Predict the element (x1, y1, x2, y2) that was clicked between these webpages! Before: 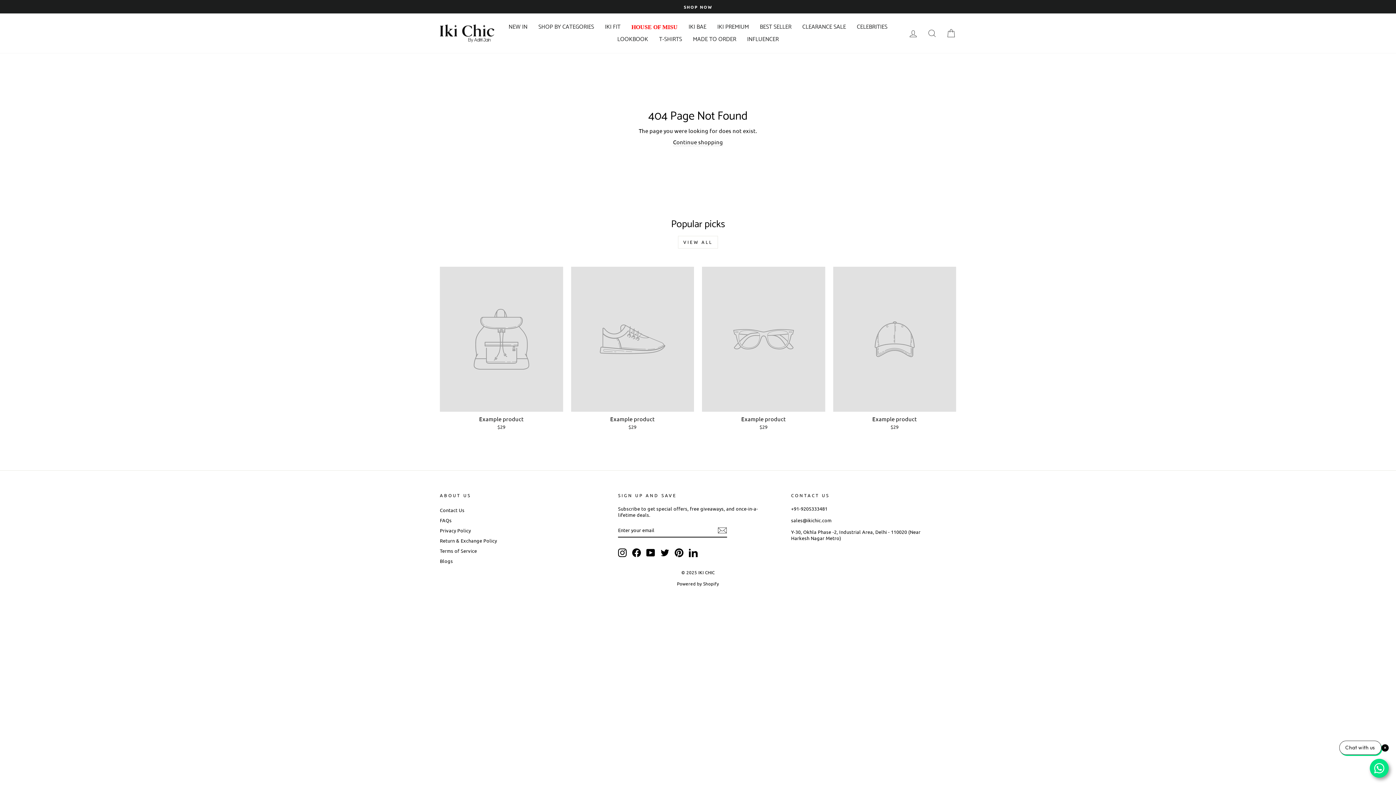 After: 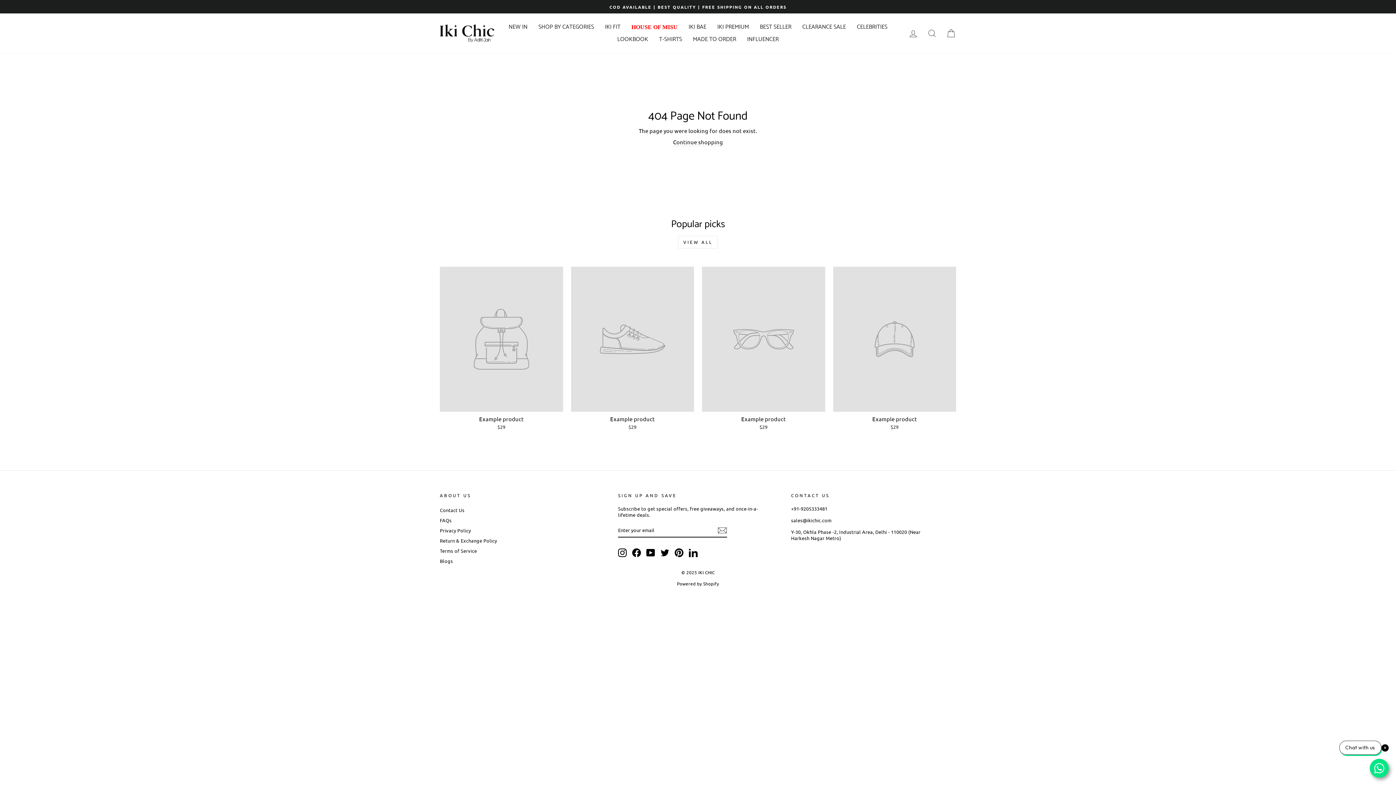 Action: bbox: (702, 266, 825, 432) label: Example product
$29